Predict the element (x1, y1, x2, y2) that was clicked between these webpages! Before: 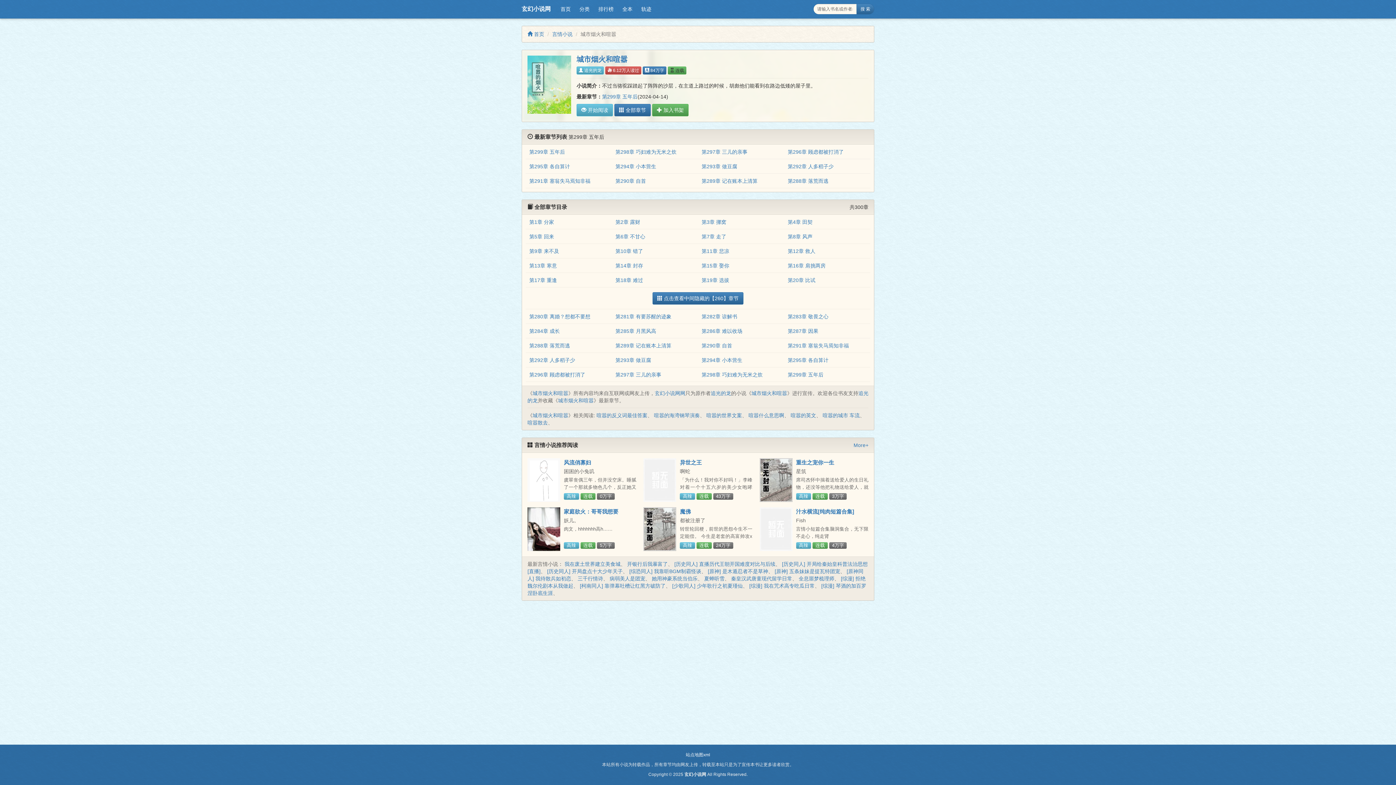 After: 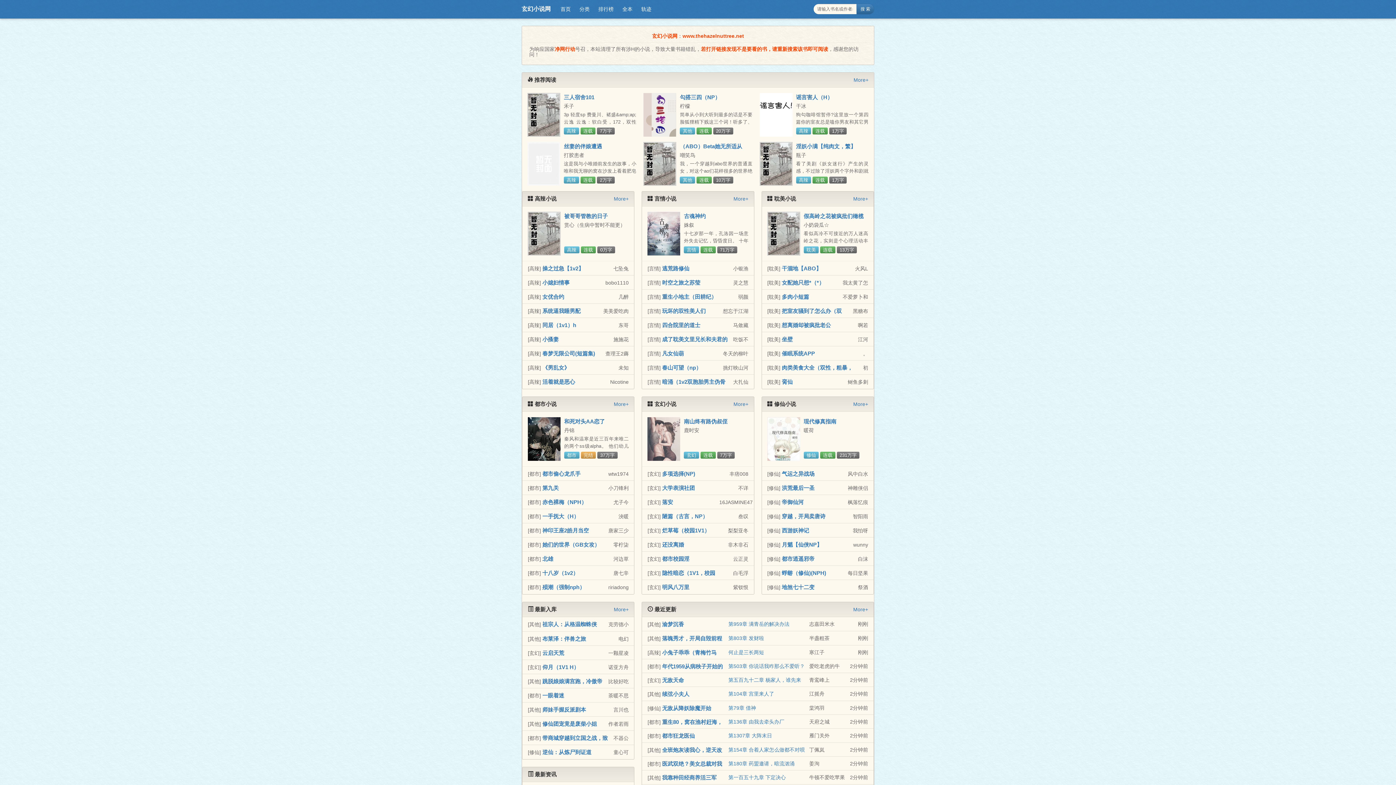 Action: bbox: (516, 0, 556, 18) label: 玄幻小说网